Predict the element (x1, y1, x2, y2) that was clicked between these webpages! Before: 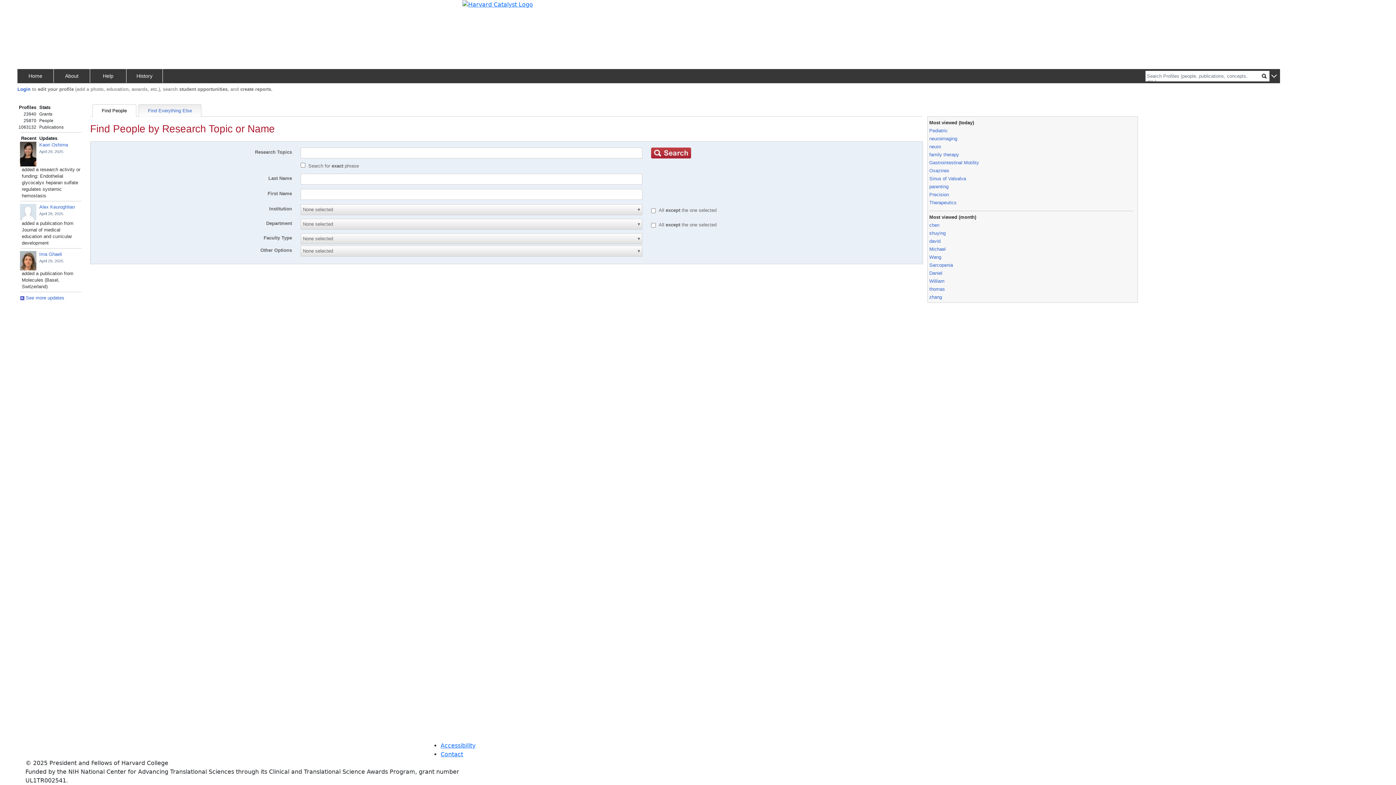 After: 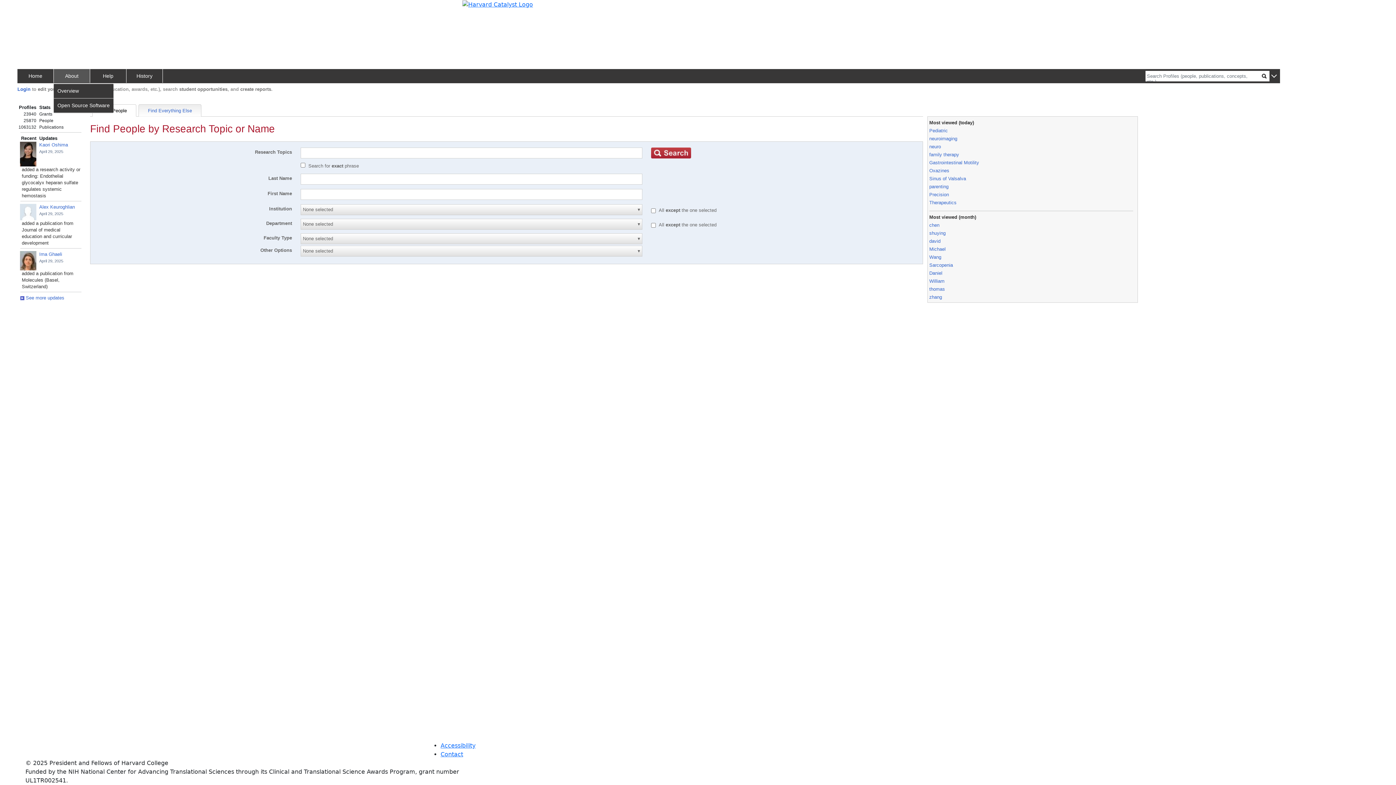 Action: label: About bbox: (53, 69, 90, 82)